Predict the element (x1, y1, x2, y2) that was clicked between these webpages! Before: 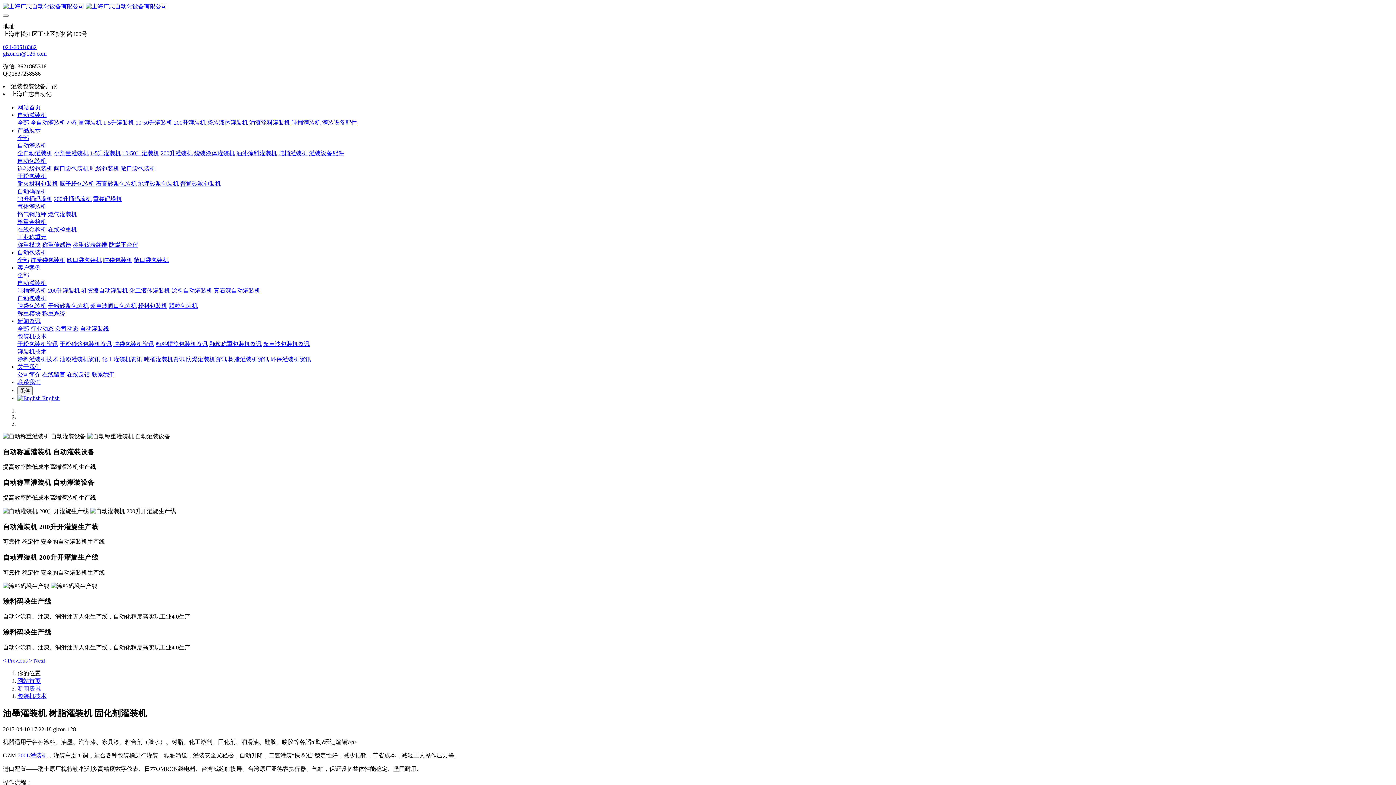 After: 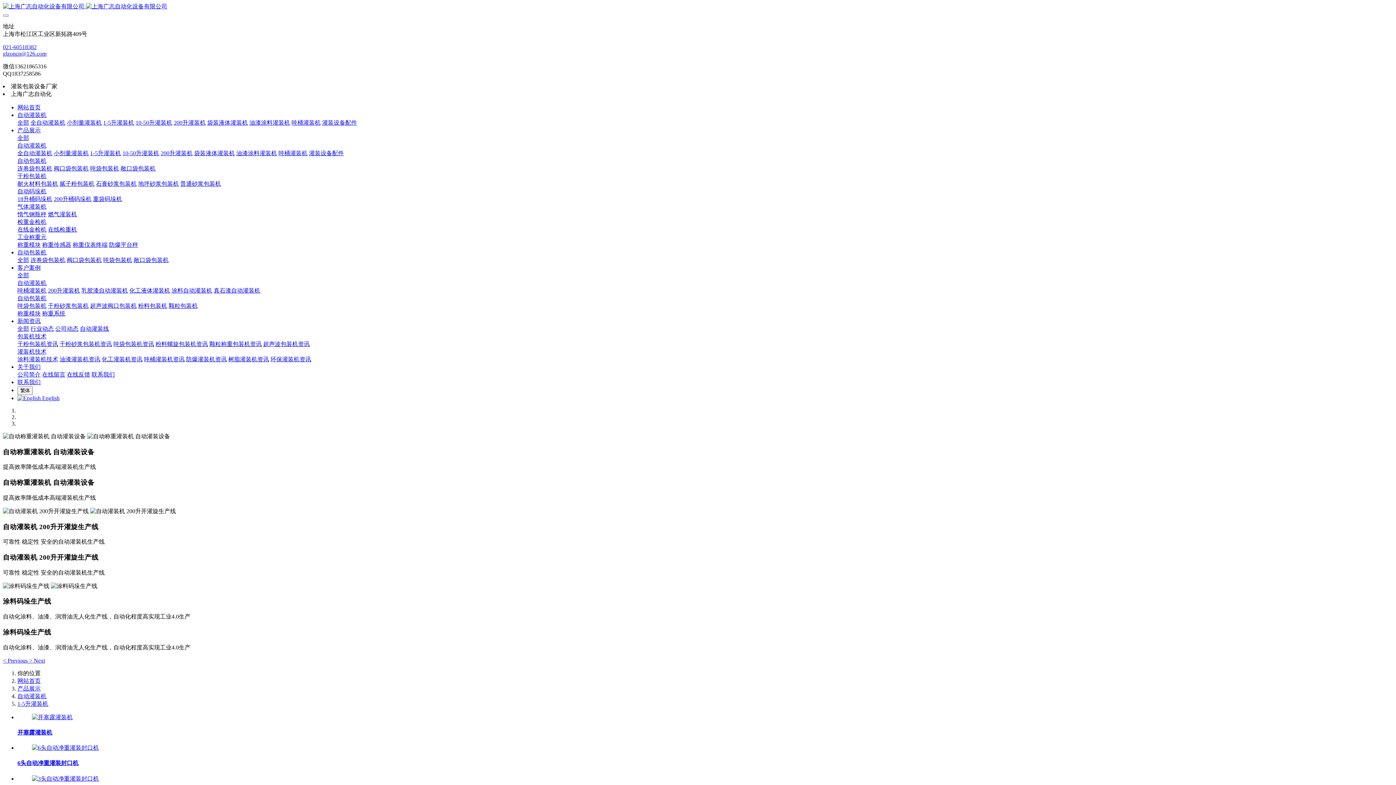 Action: label: 1-5升灌装机 bbox: (90, 150, 121, 156)